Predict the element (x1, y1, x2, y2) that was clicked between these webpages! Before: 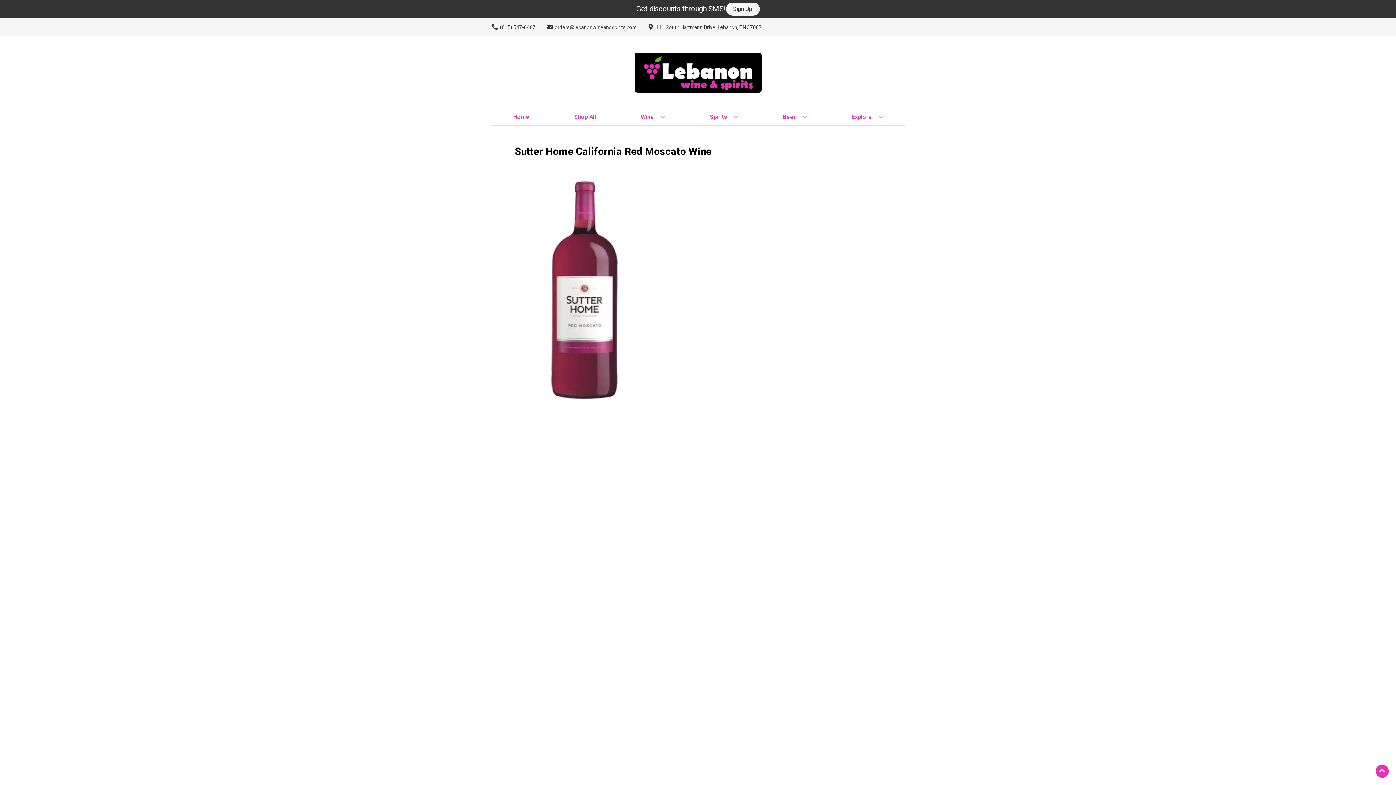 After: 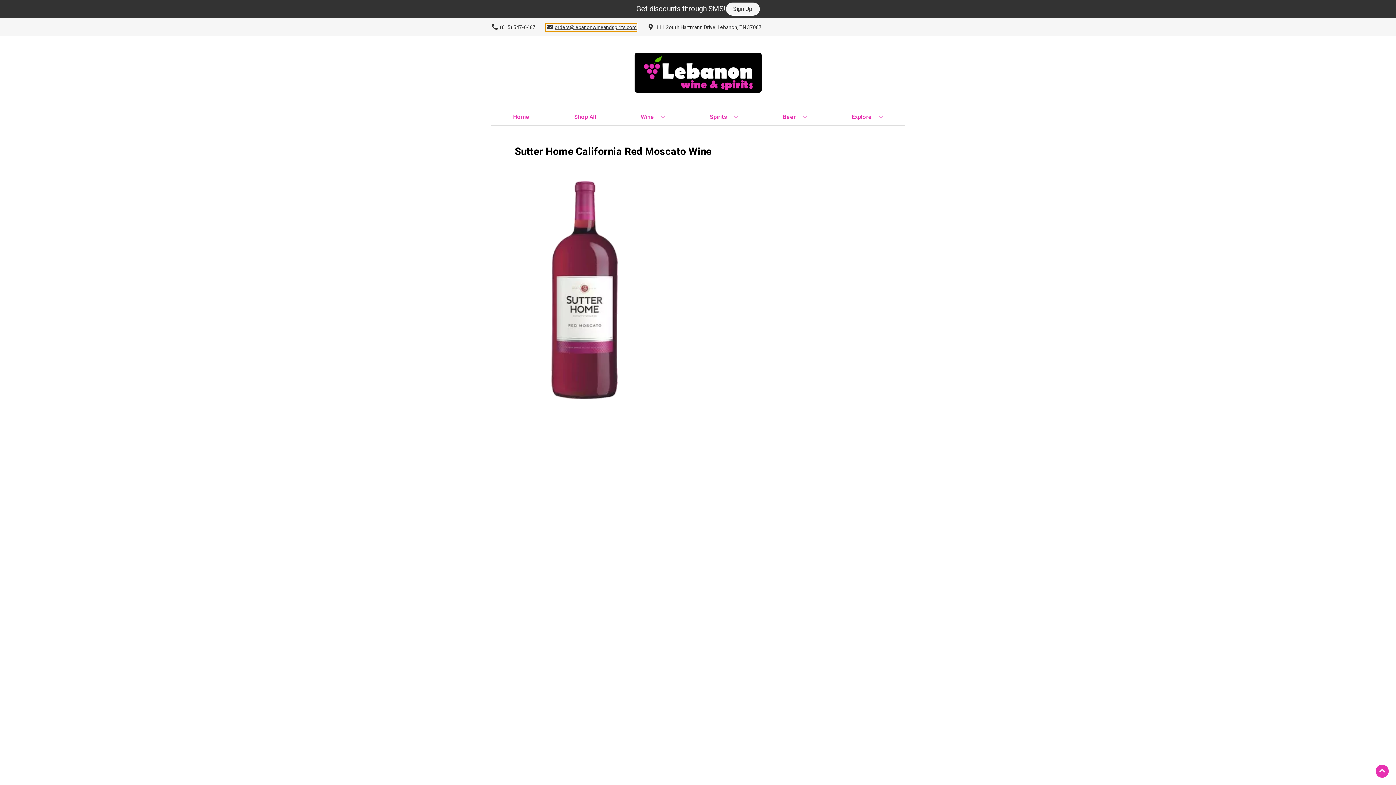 Action: bbox: (545, 23, 636, 31) label: Store Email address is orders@lebanonwineandspirits.com Clicking will open a link in a new tab